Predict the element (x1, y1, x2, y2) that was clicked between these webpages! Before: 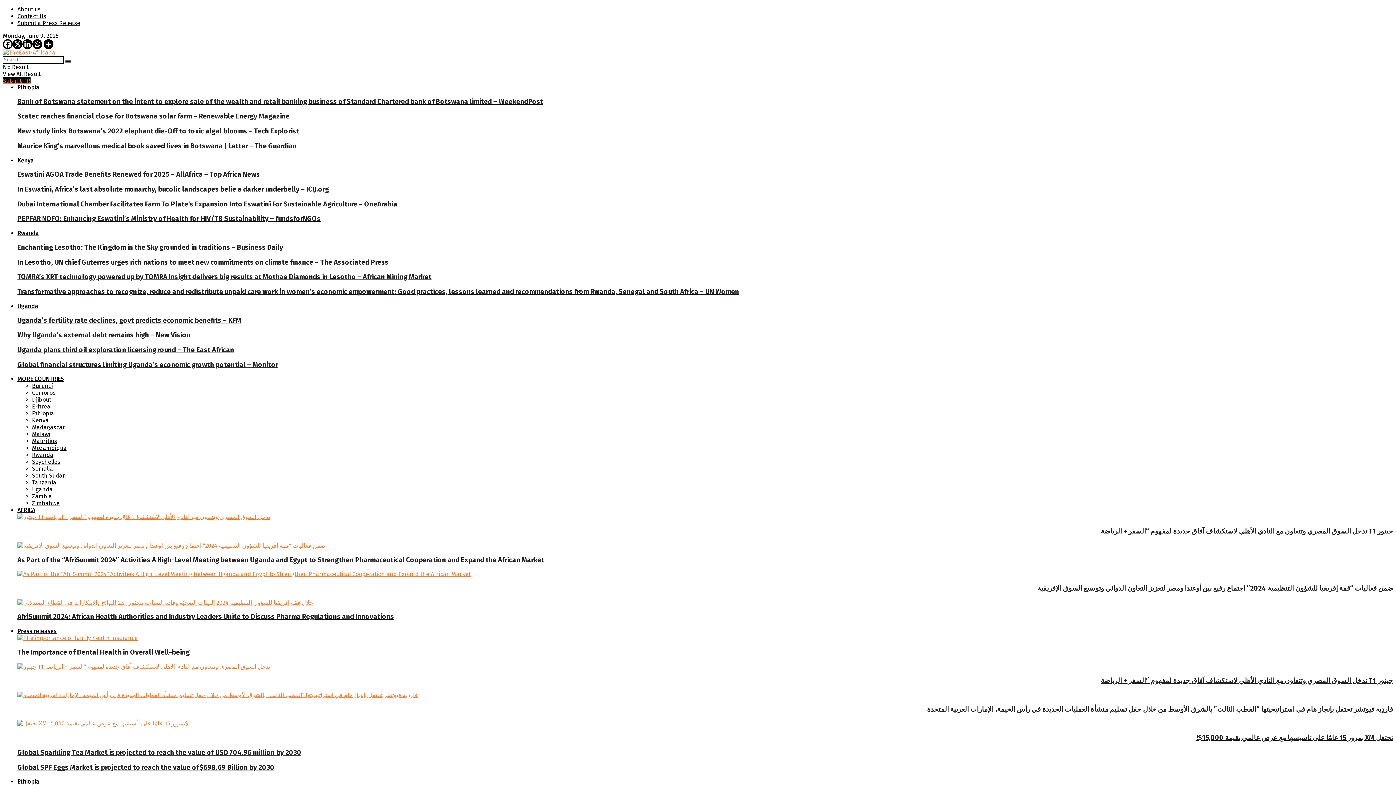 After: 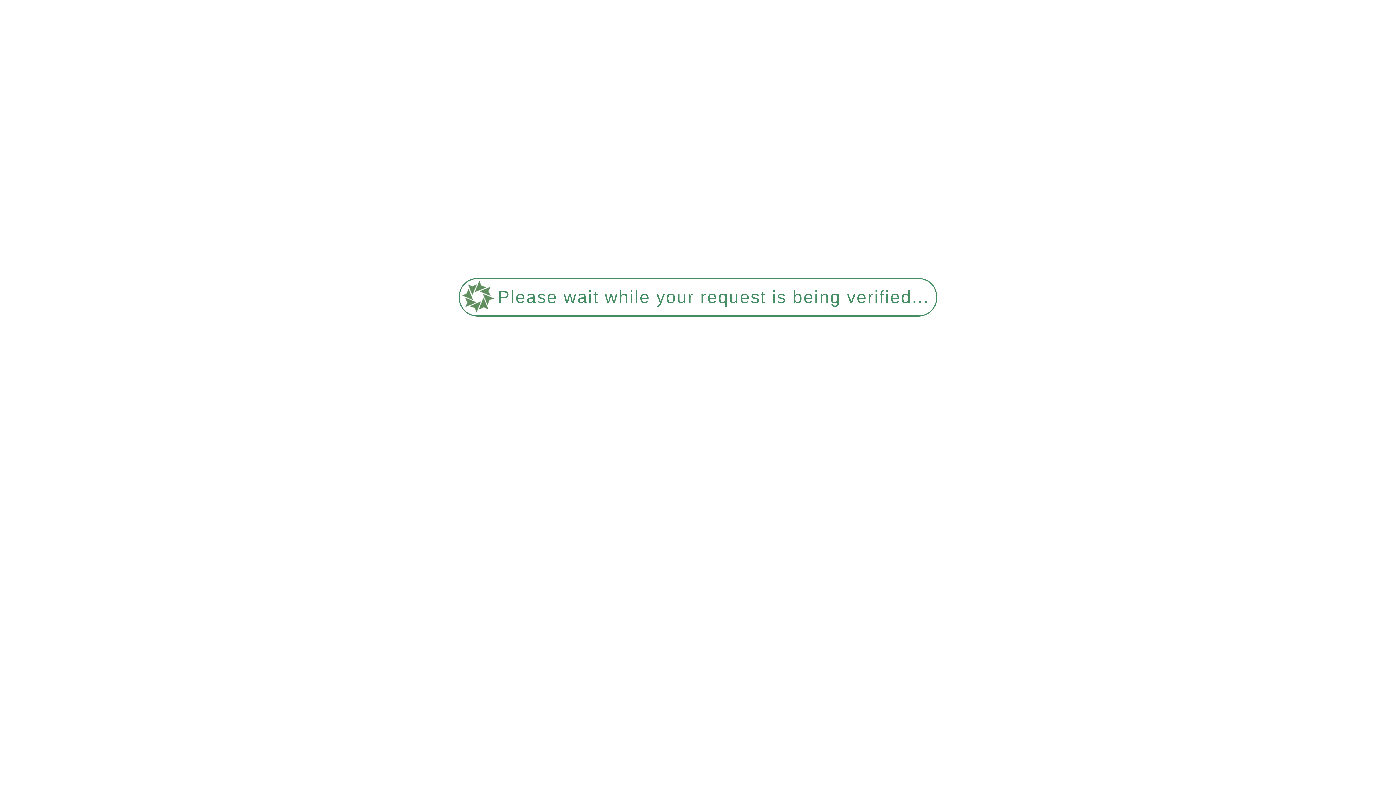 Action: label: Zimbabwe bbox: (32, 500, 59, 507)